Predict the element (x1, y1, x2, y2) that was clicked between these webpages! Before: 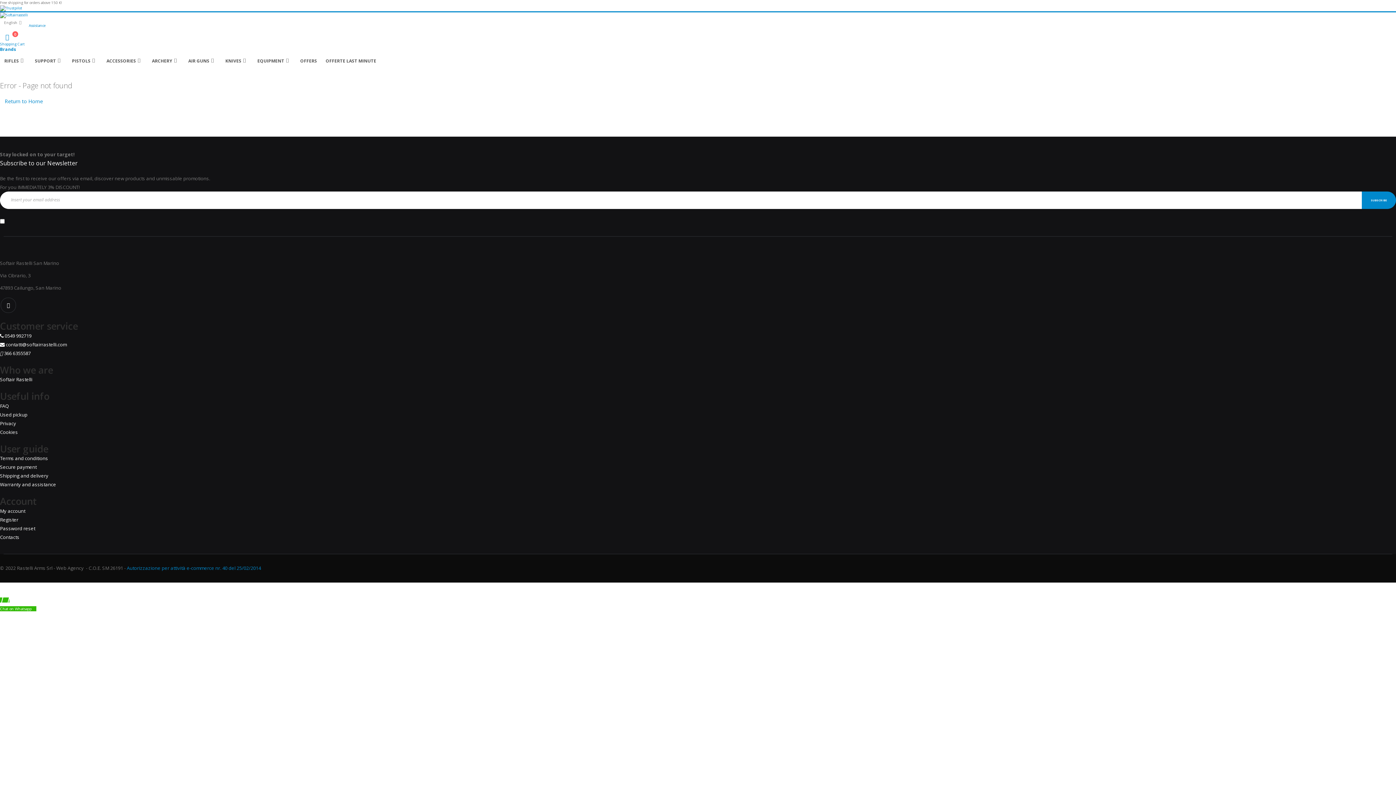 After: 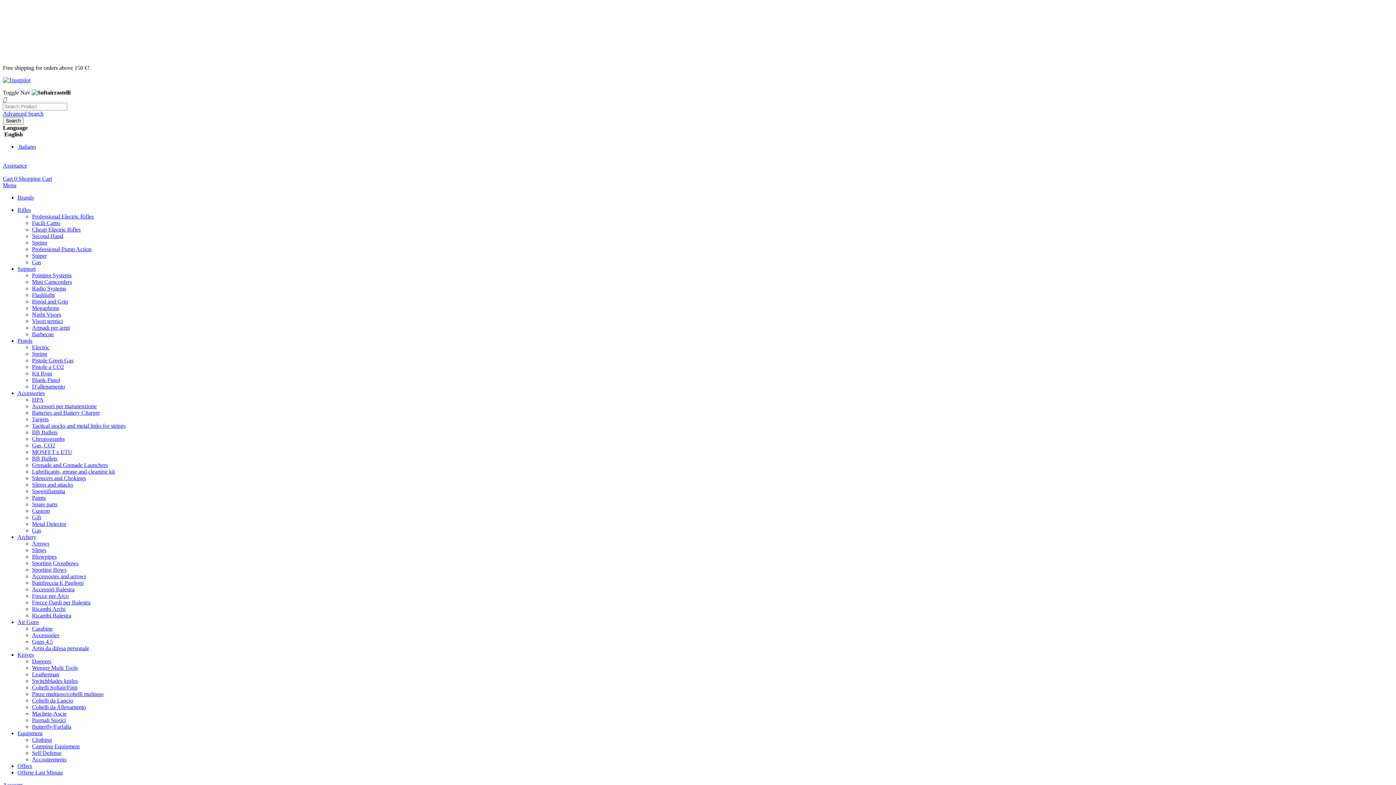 Action: label: Return to Home bbox: (0, 95, 47, 107)